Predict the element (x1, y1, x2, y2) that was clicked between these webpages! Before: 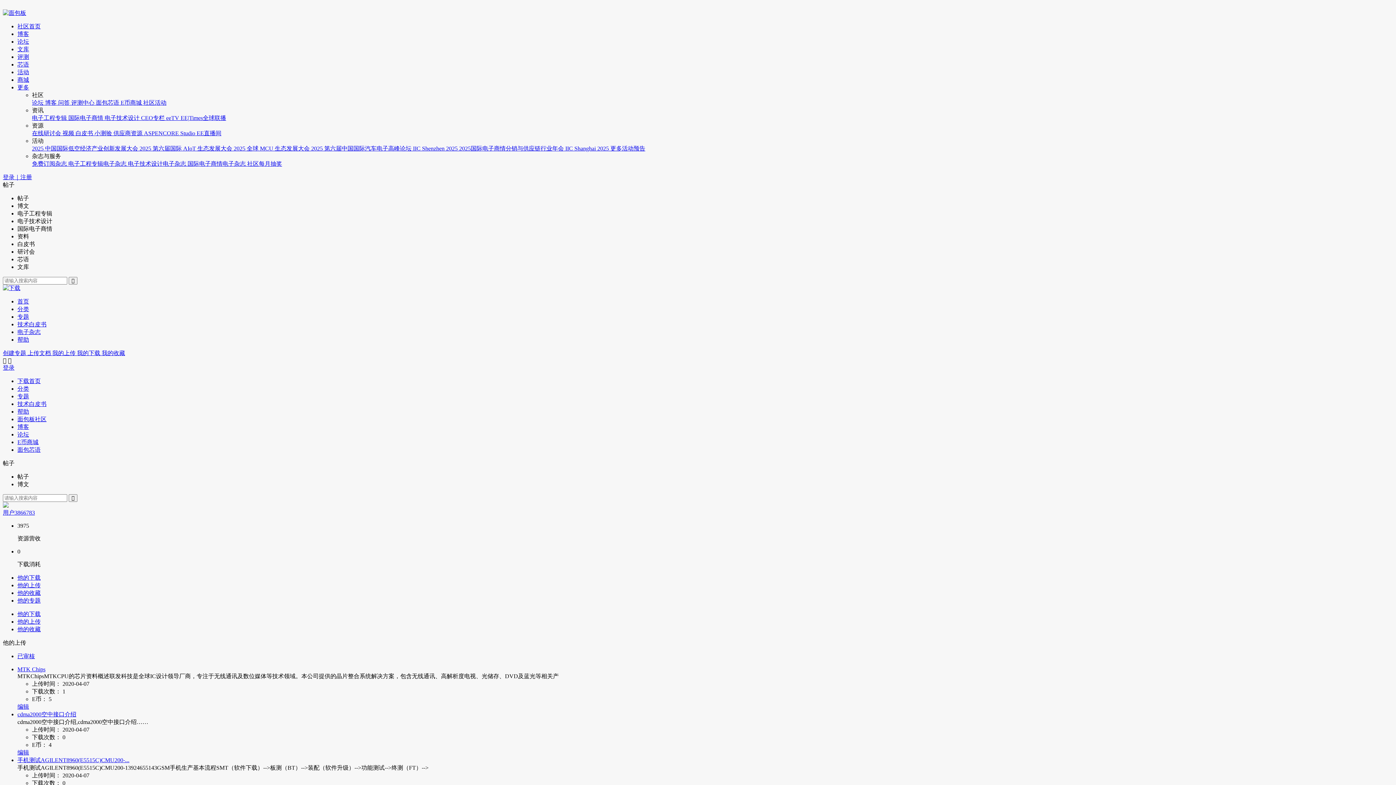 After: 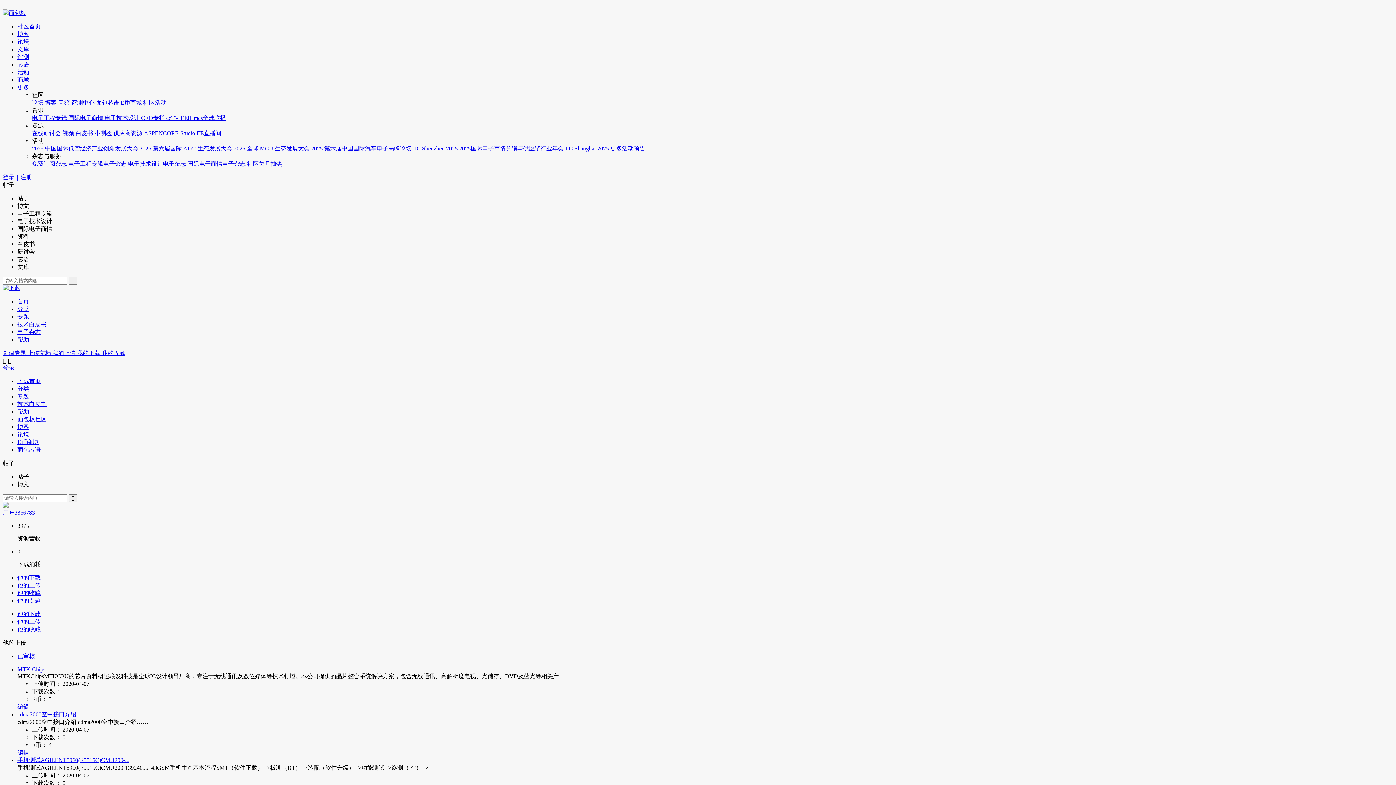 Action: bbox: (17, 711, 1393, 718) label: cdma2000空中接口介绍